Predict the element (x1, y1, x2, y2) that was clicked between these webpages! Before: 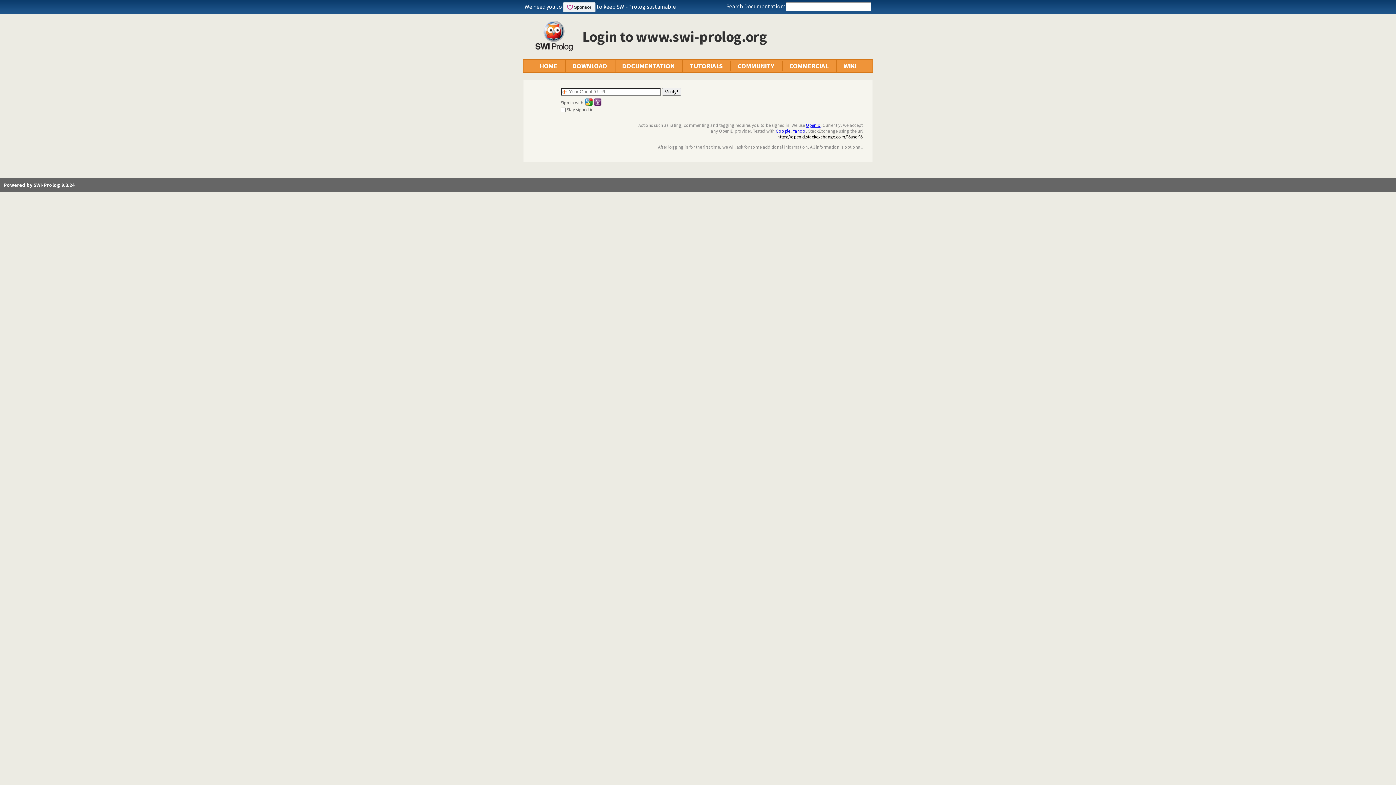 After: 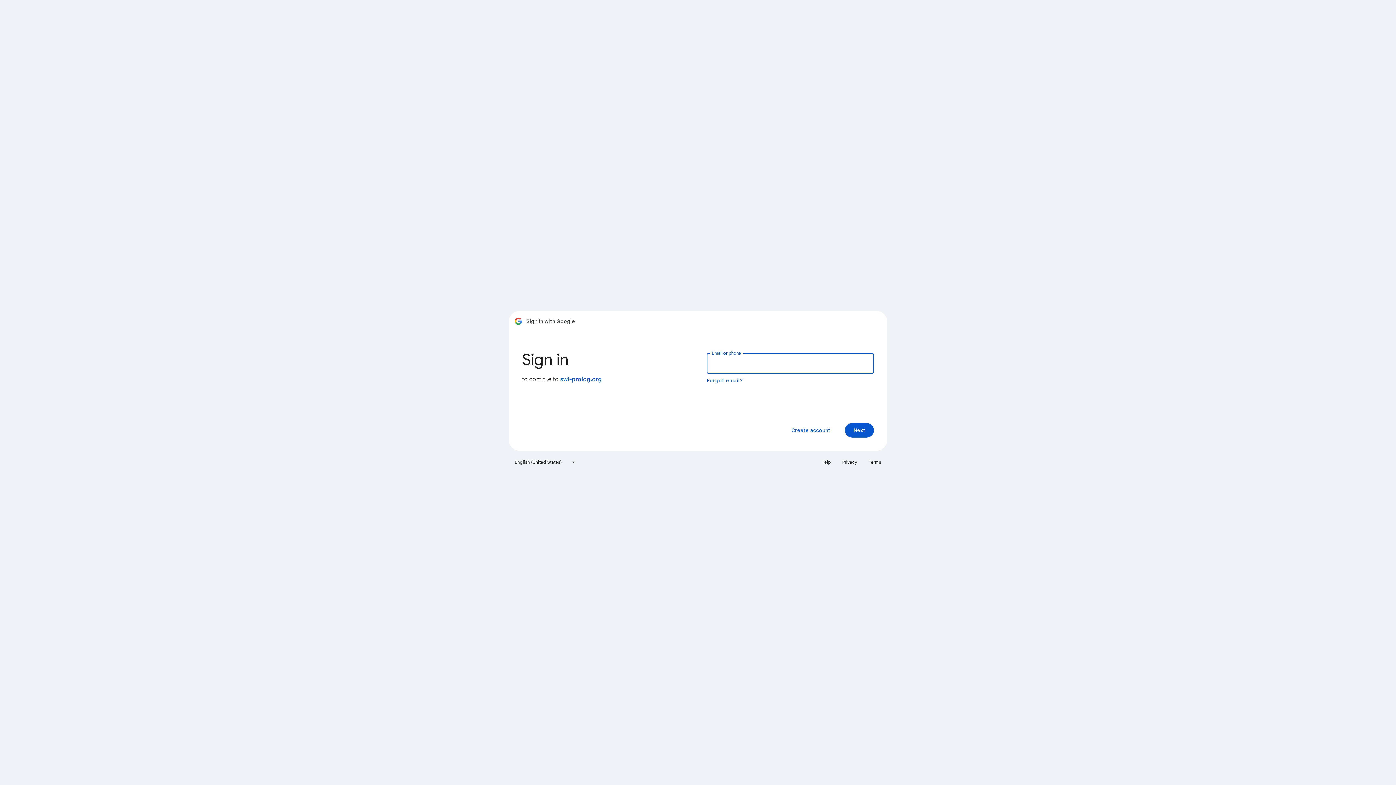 Action: label: Google bbox: (776, 127, 790, 133)